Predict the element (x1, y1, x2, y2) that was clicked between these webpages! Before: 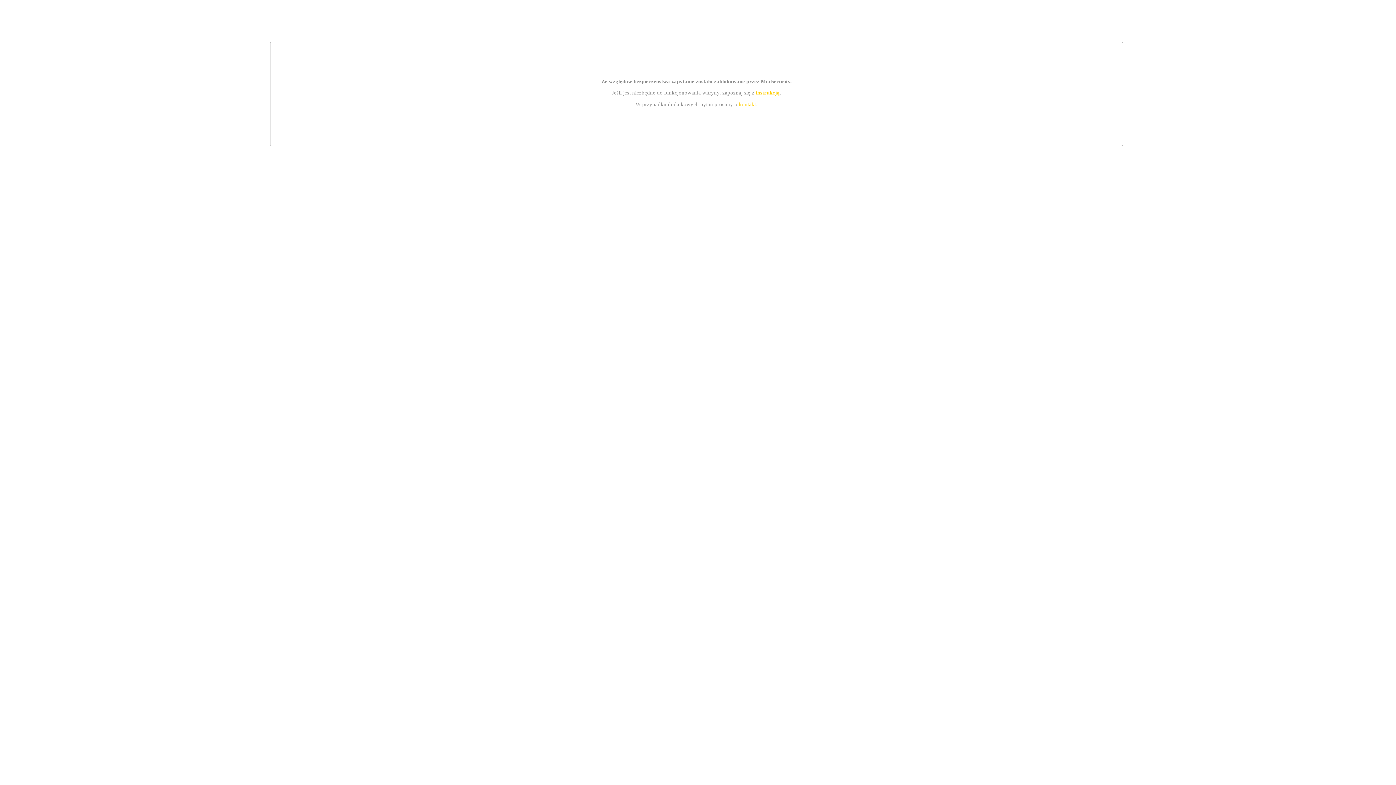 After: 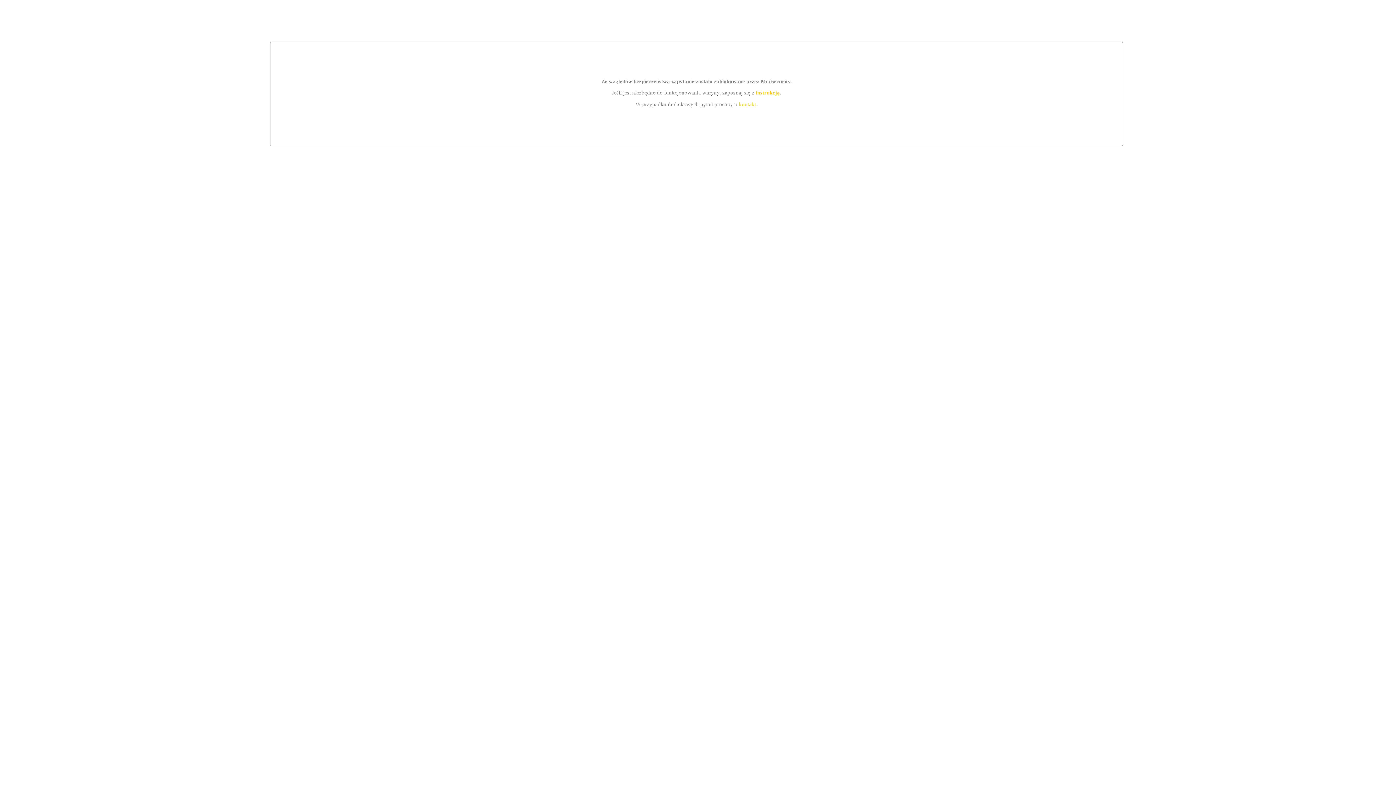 Action: bbox: (739, 101, 756, 107) label: kontakt